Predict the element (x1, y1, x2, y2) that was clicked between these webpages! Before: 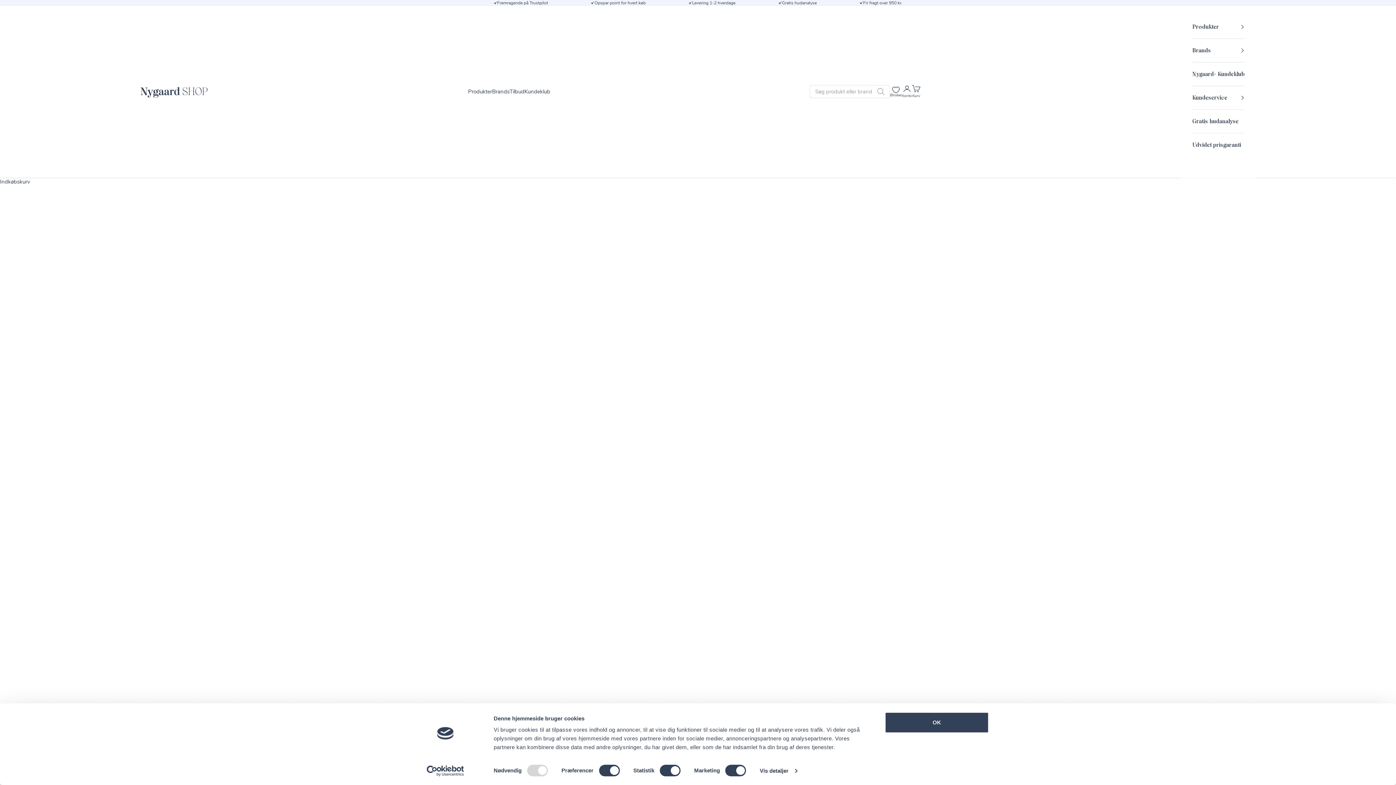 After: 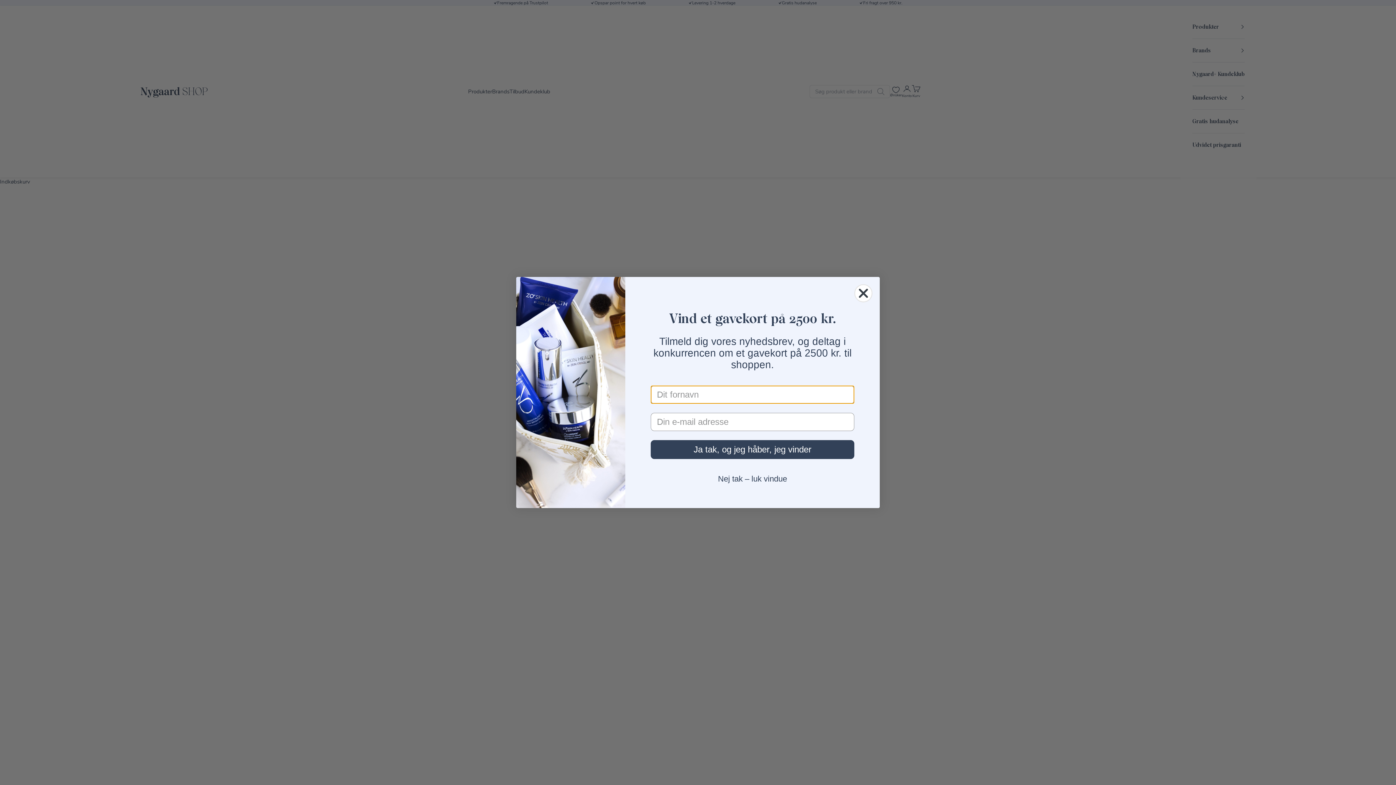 Action: label: Nygaard Shop bbox: (139, 85, 208, 97)